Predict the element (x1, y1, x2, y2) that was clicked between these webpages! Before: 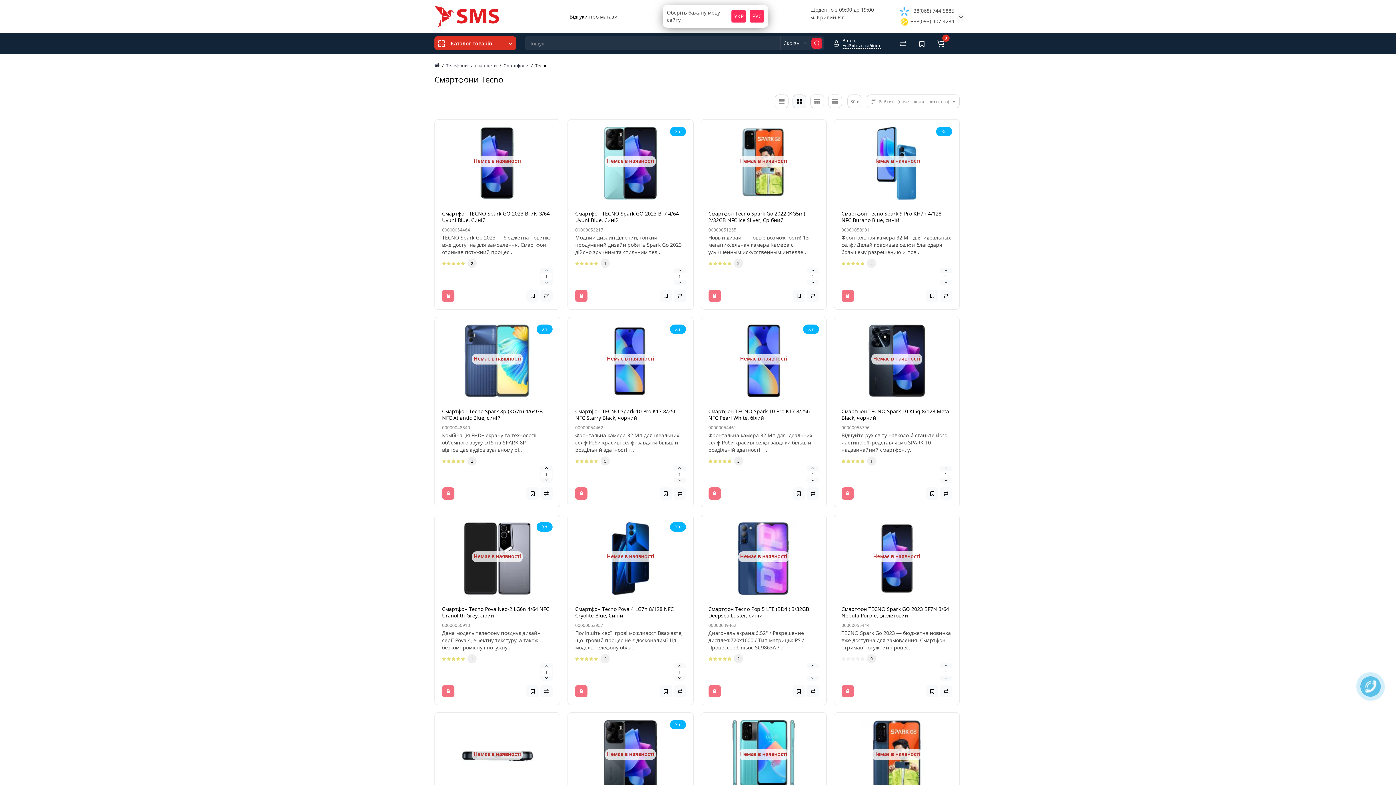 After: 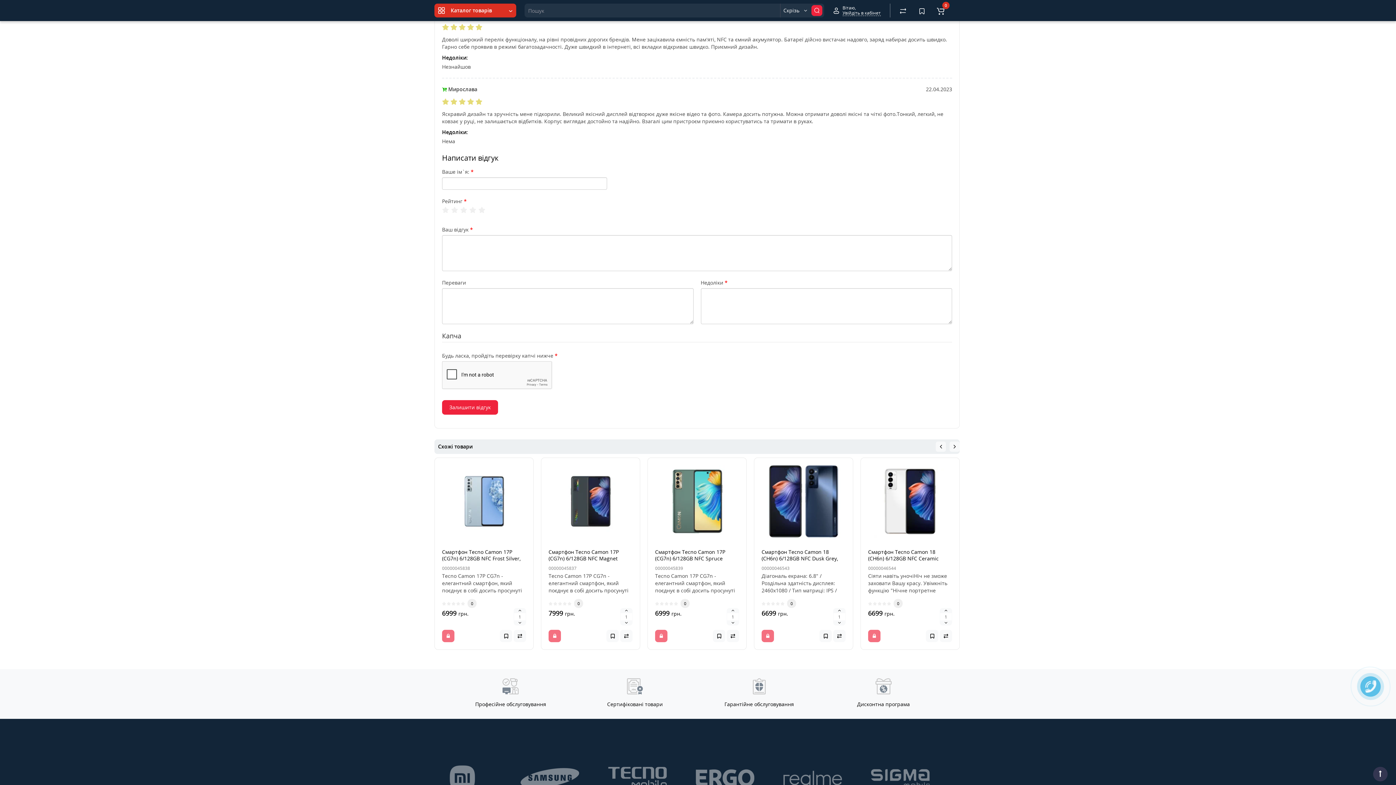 Action: bbox: (604, 656, 606, 661) label: 2